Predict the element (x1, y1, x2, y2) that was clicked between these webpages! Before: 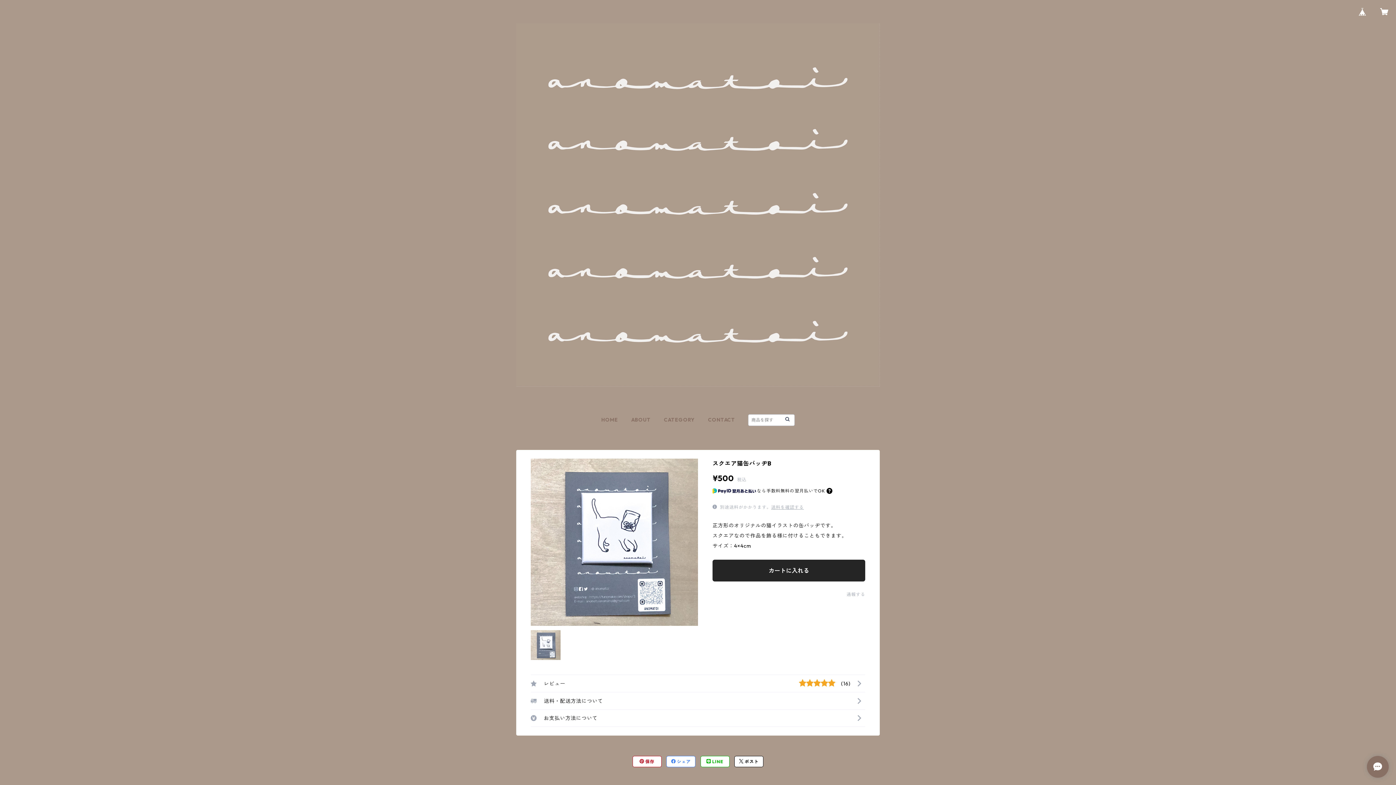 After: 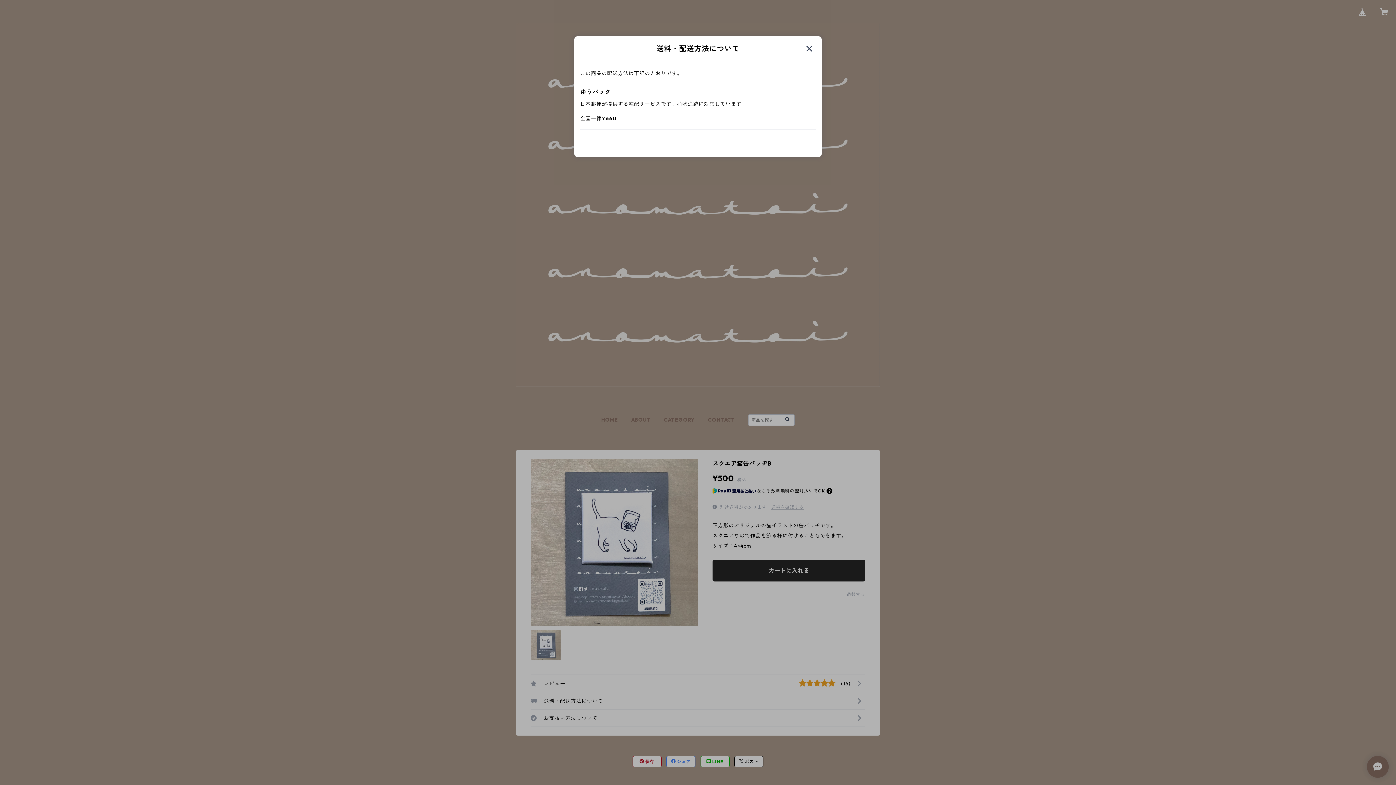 Action: label: 送料を確認する bbox: (771, 504, 804, 510)